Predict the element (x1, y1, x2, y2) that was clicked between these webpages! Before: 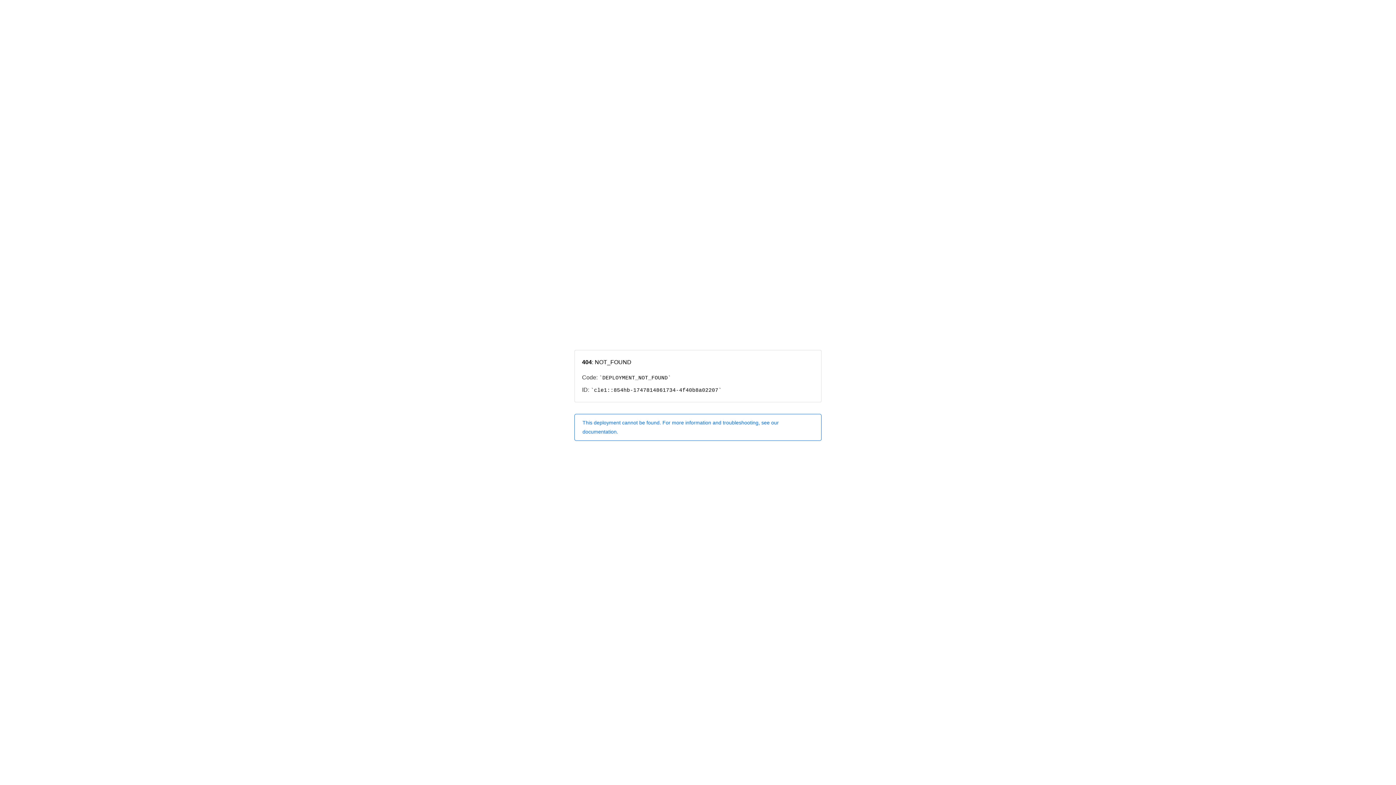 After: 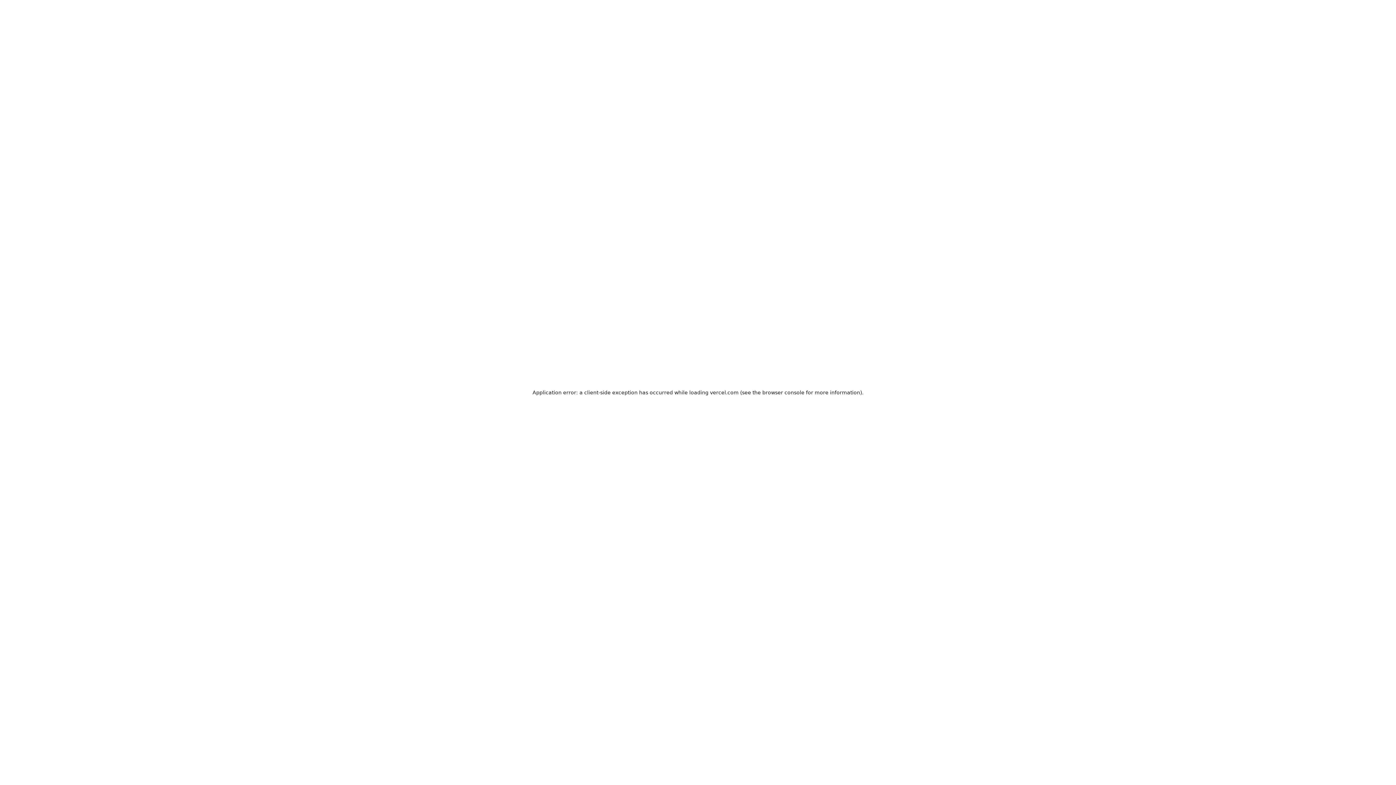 Action: bbox: (574, 414, 821, 440) label: This deployment cannot be found. For more information and troubleshooting, see our documentation.